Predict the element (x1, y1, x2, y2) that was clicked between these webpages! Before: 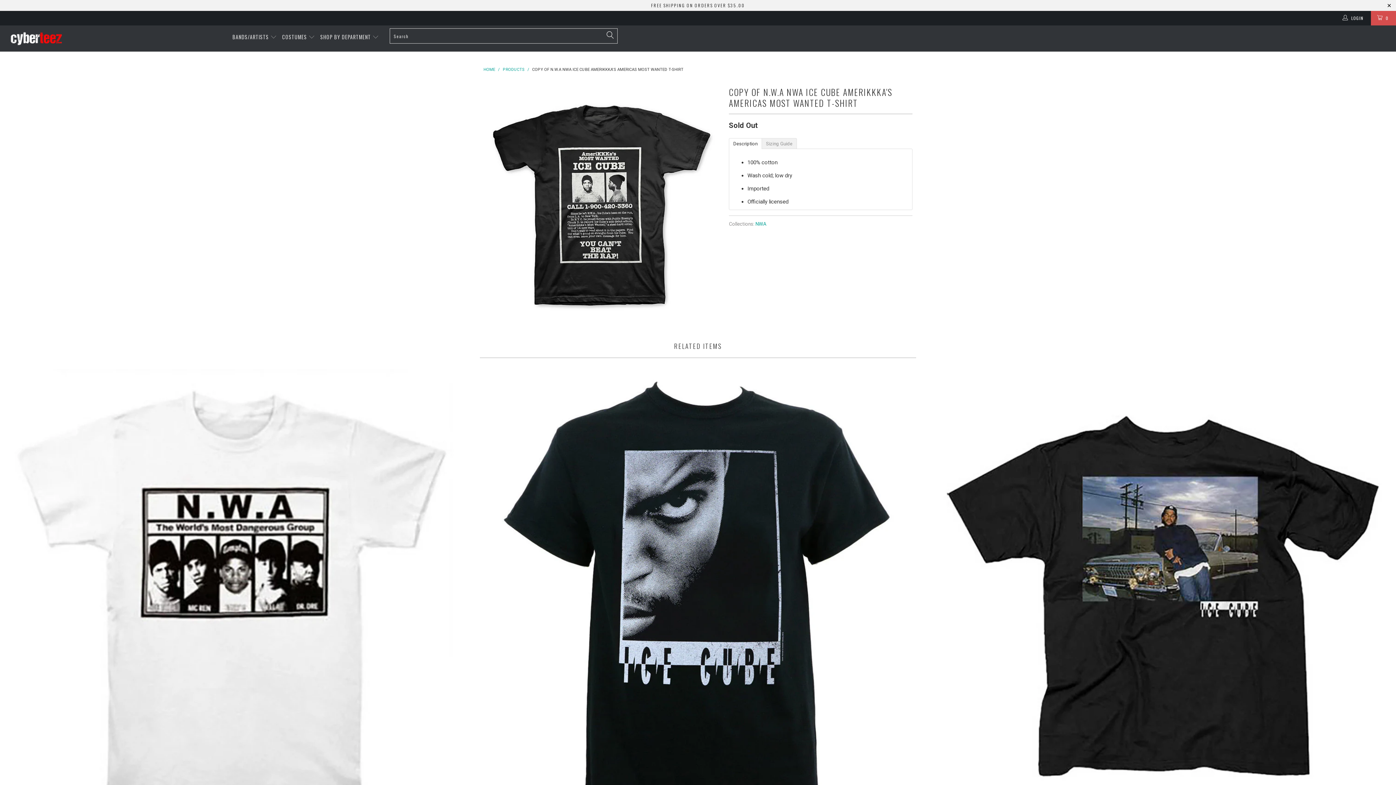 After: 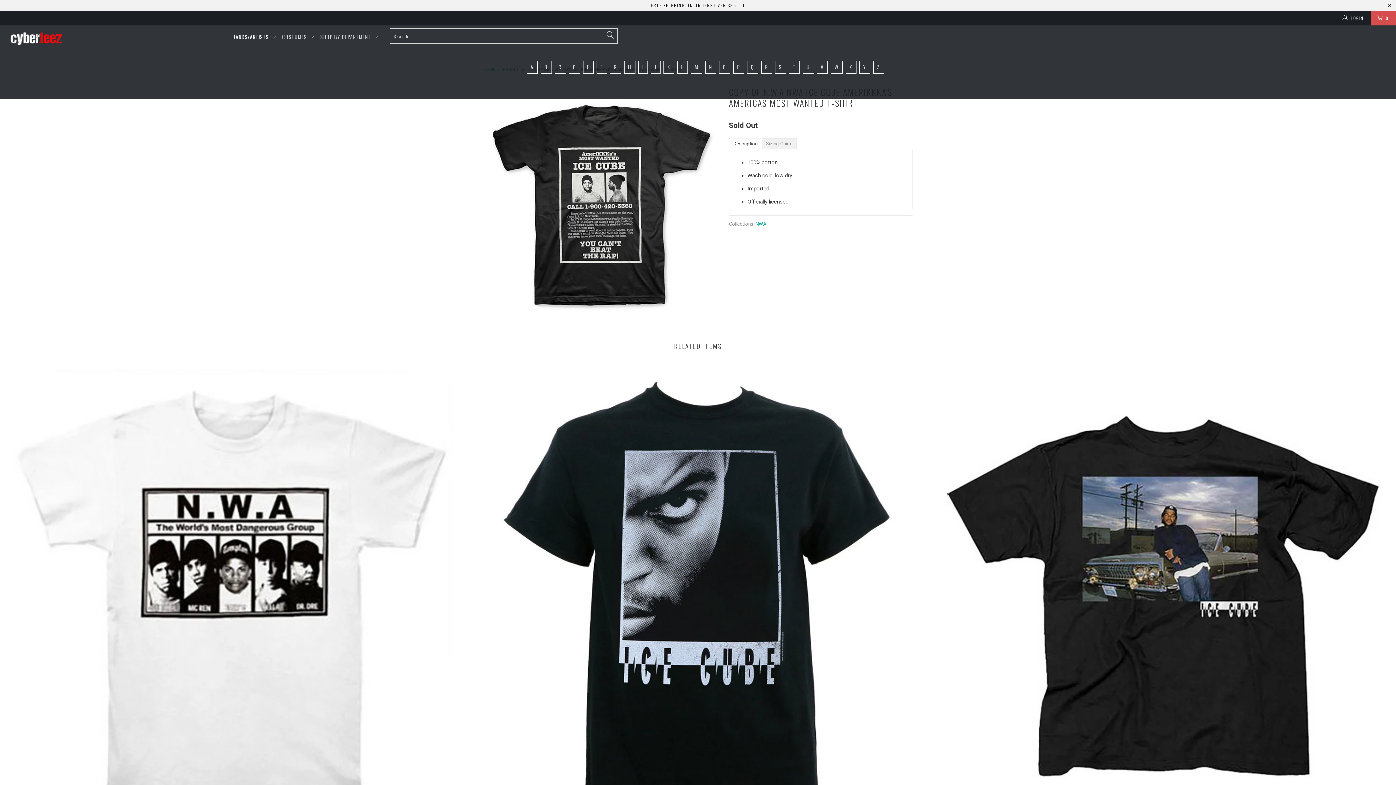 Action: label: BANDS/ARTISTS  bbox: (232, 28, 277, 46)